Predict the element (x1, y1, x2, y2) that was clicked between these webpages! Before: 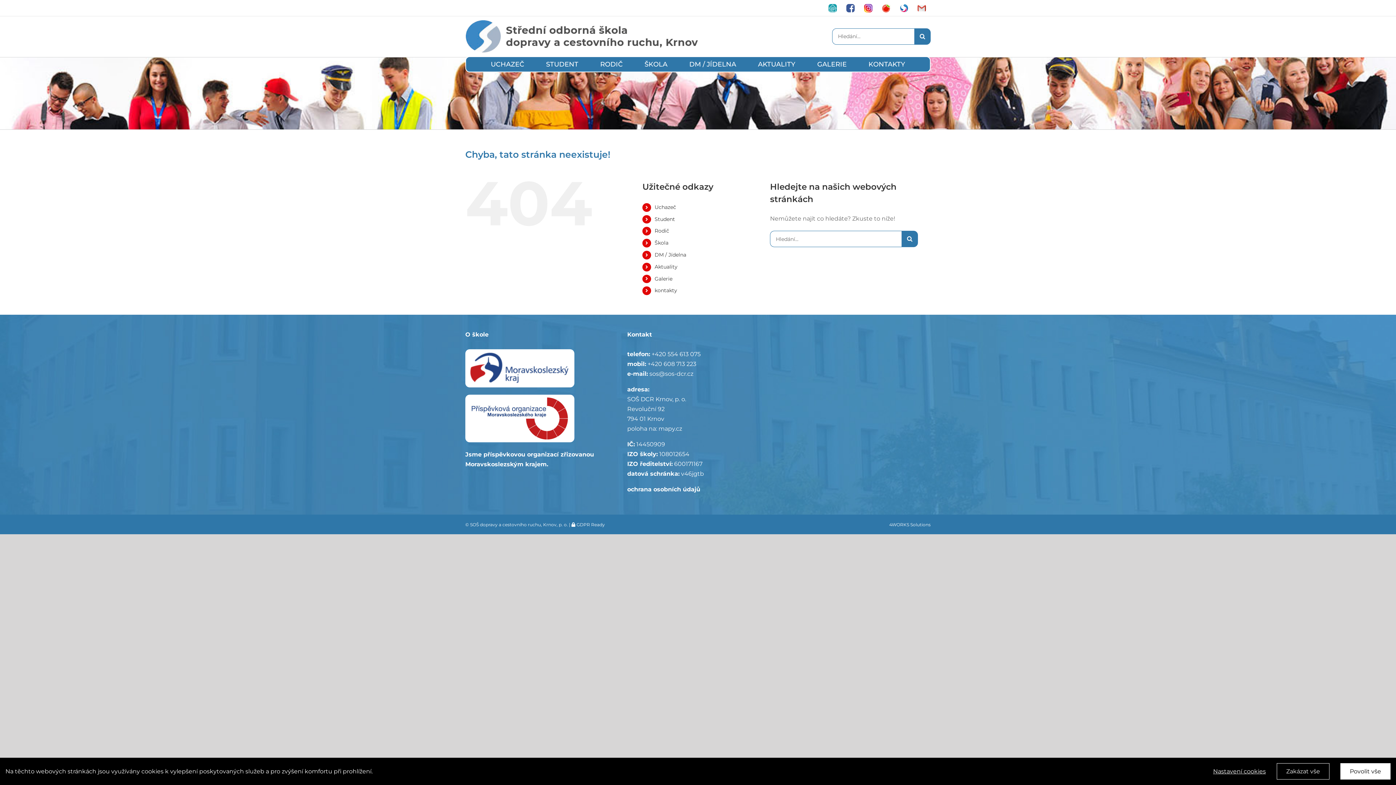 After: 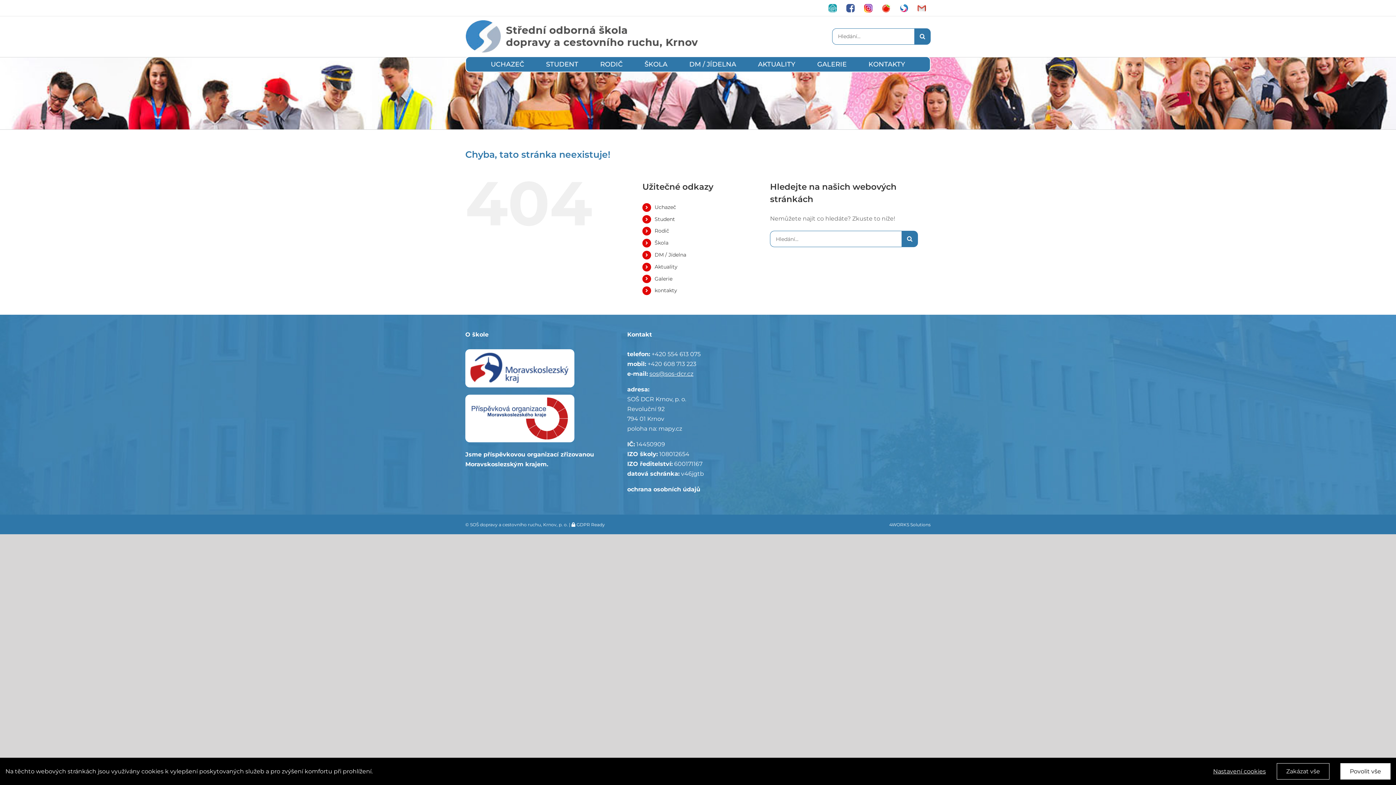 Action: bbox: (649, 370, 693, 377) label: sos@sos-dcr.cz